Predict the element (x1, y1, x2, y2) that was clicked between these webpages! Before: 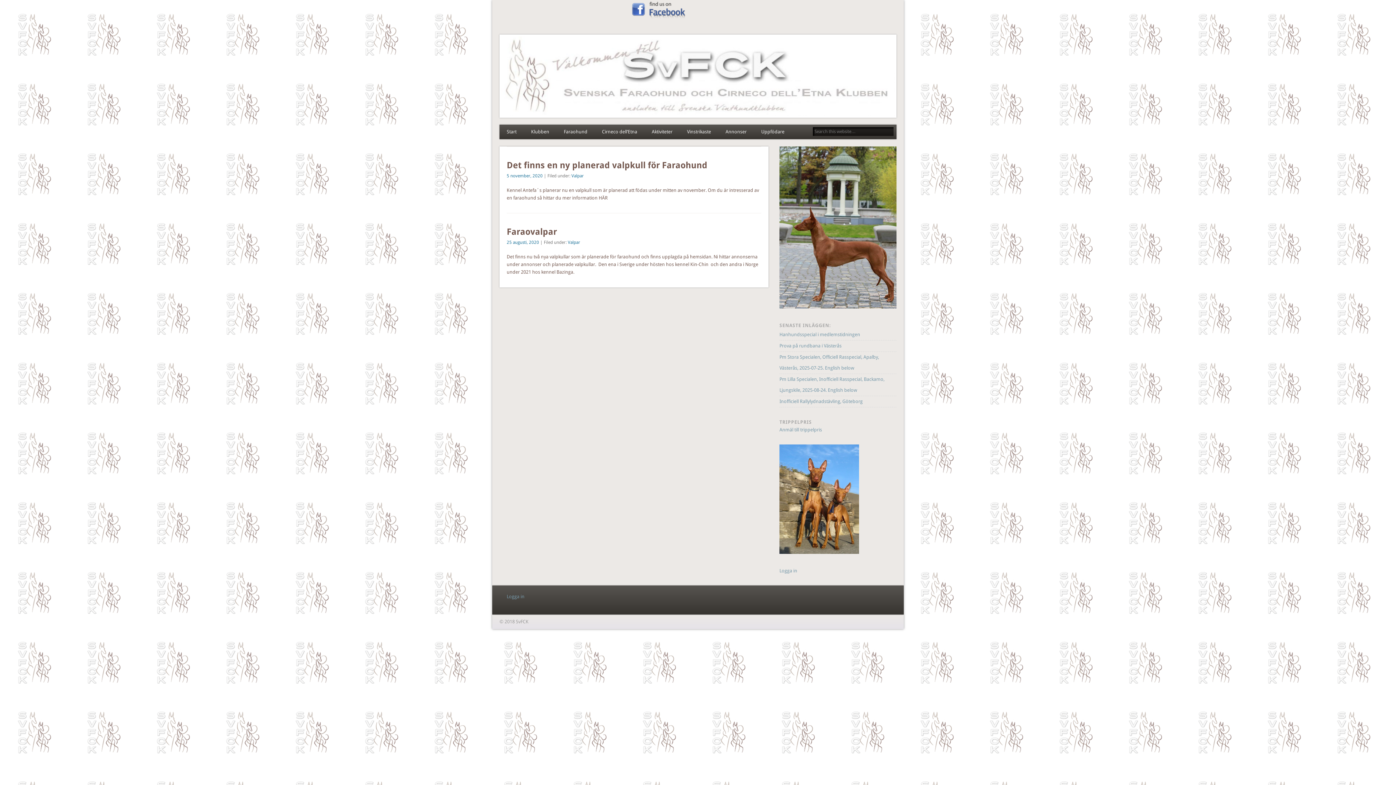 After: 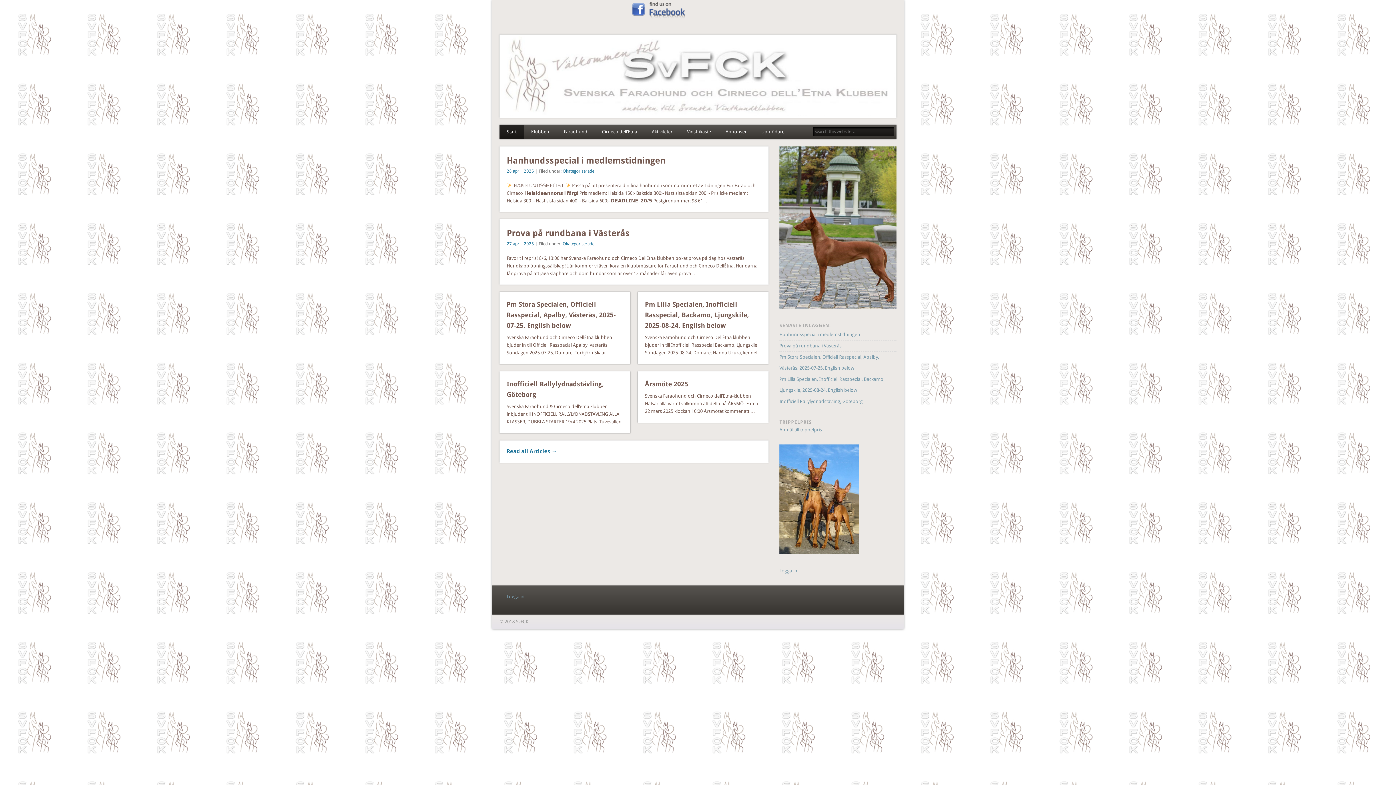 Action: label: Start bbox: (499, 124, 523, 139)